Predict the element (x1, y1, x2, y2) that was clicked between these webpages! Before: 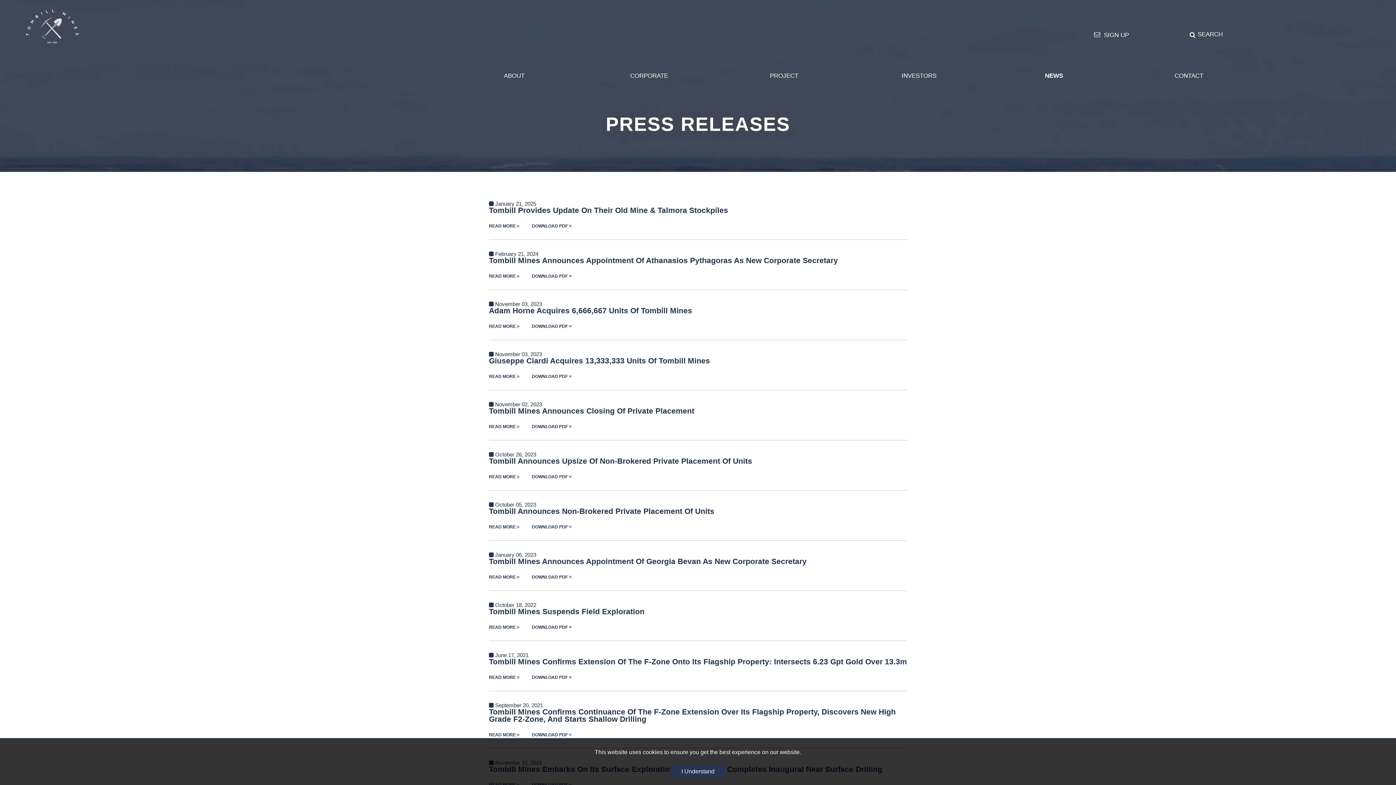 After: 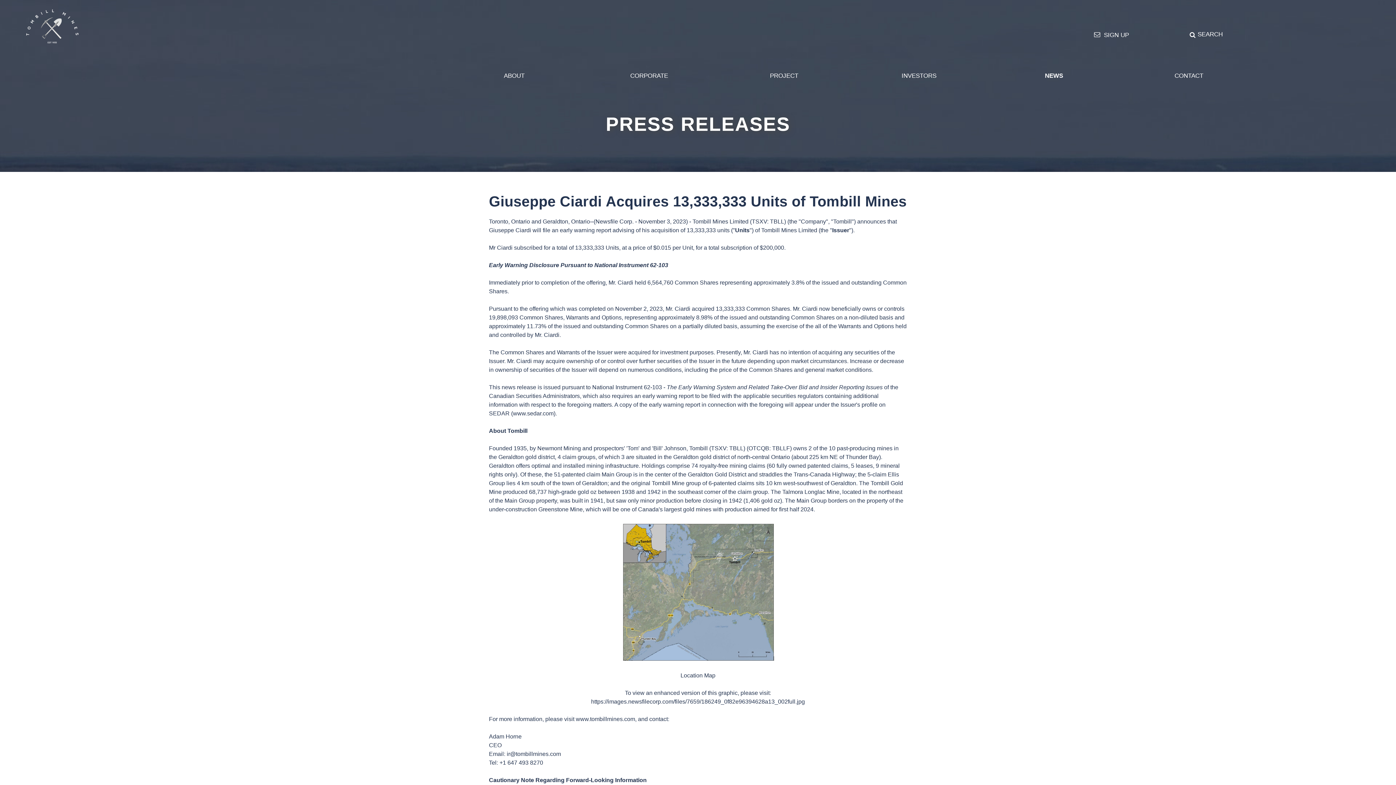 Action: label: READ MORE  bbox: (489, 374, 519, 379)